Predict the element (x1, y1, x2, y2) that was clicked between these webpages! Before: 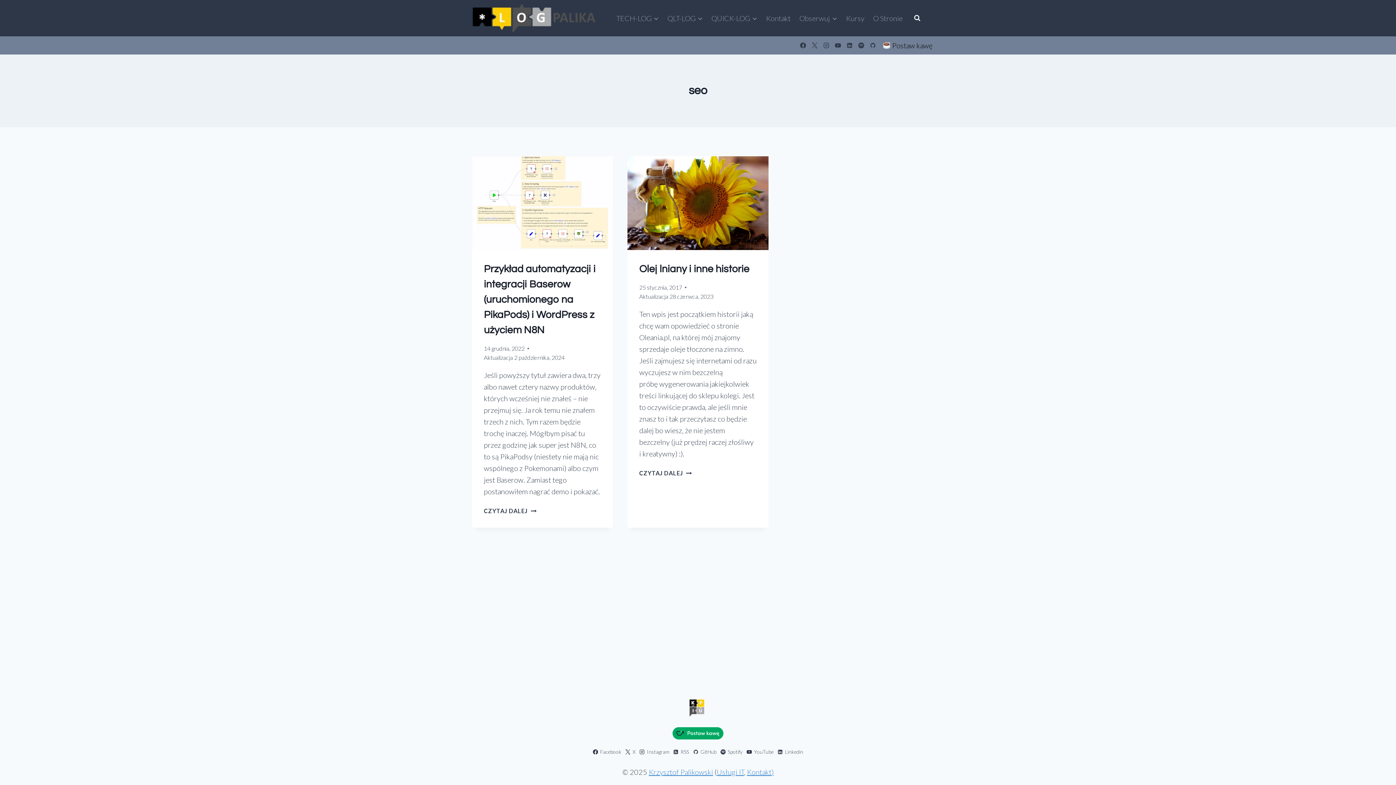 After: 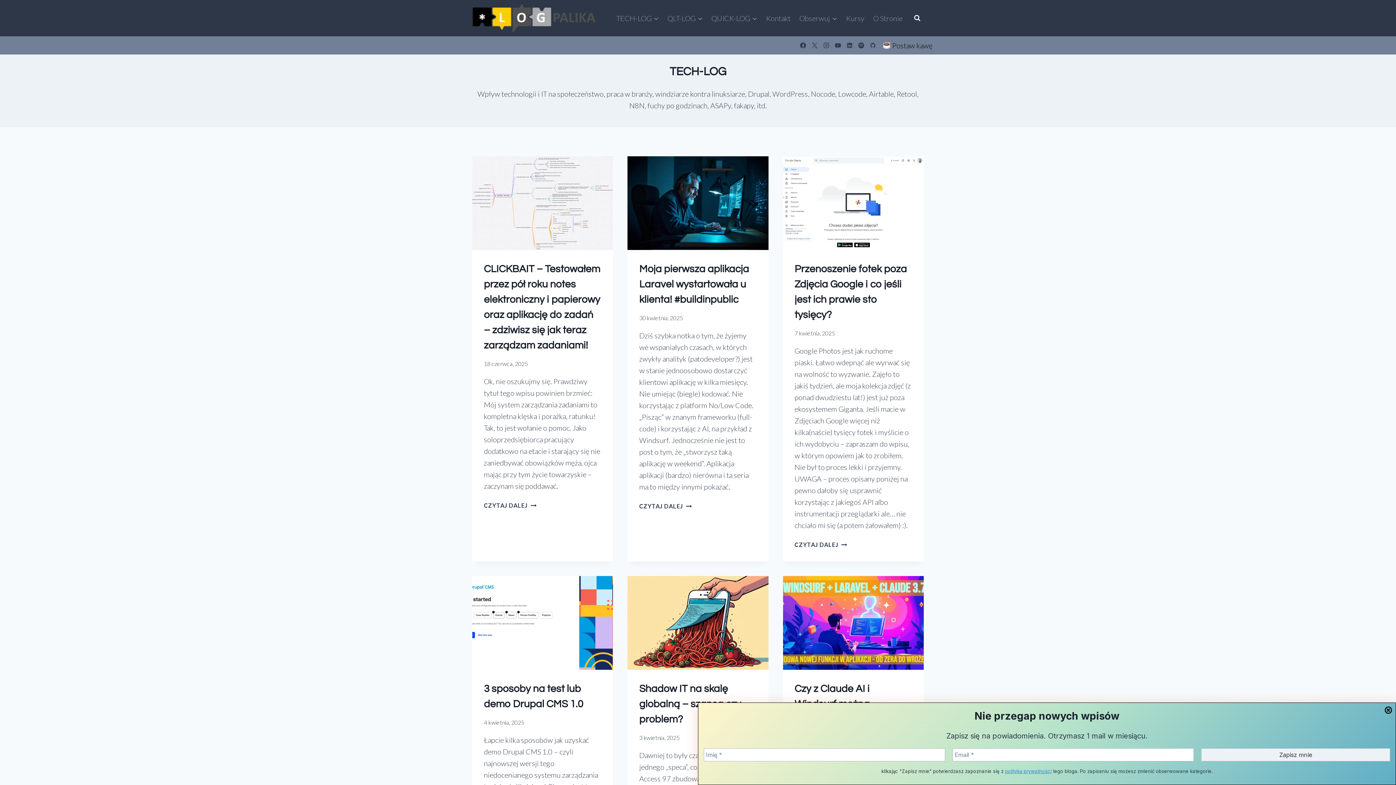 Action: label: TECH-LOG bbox: (612, 0, 663, 36)